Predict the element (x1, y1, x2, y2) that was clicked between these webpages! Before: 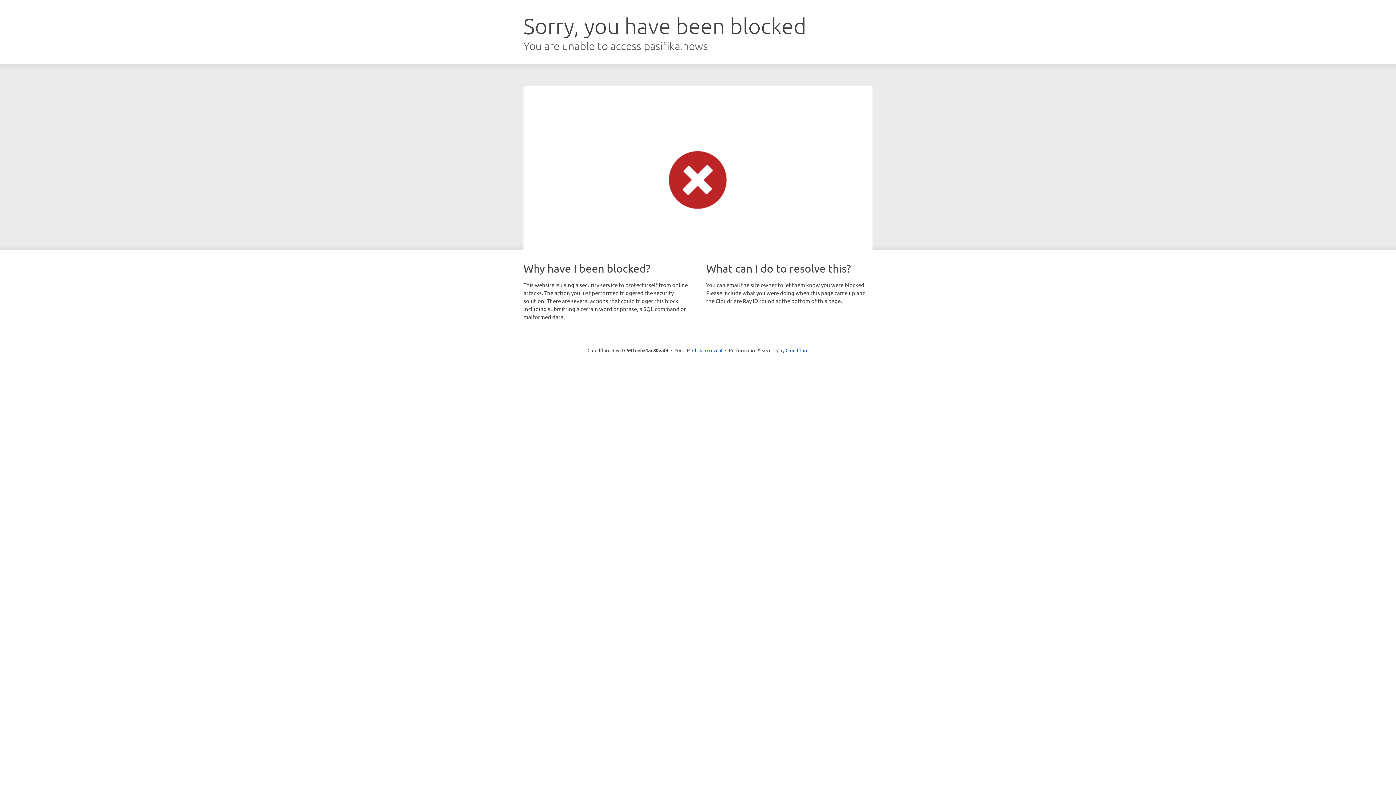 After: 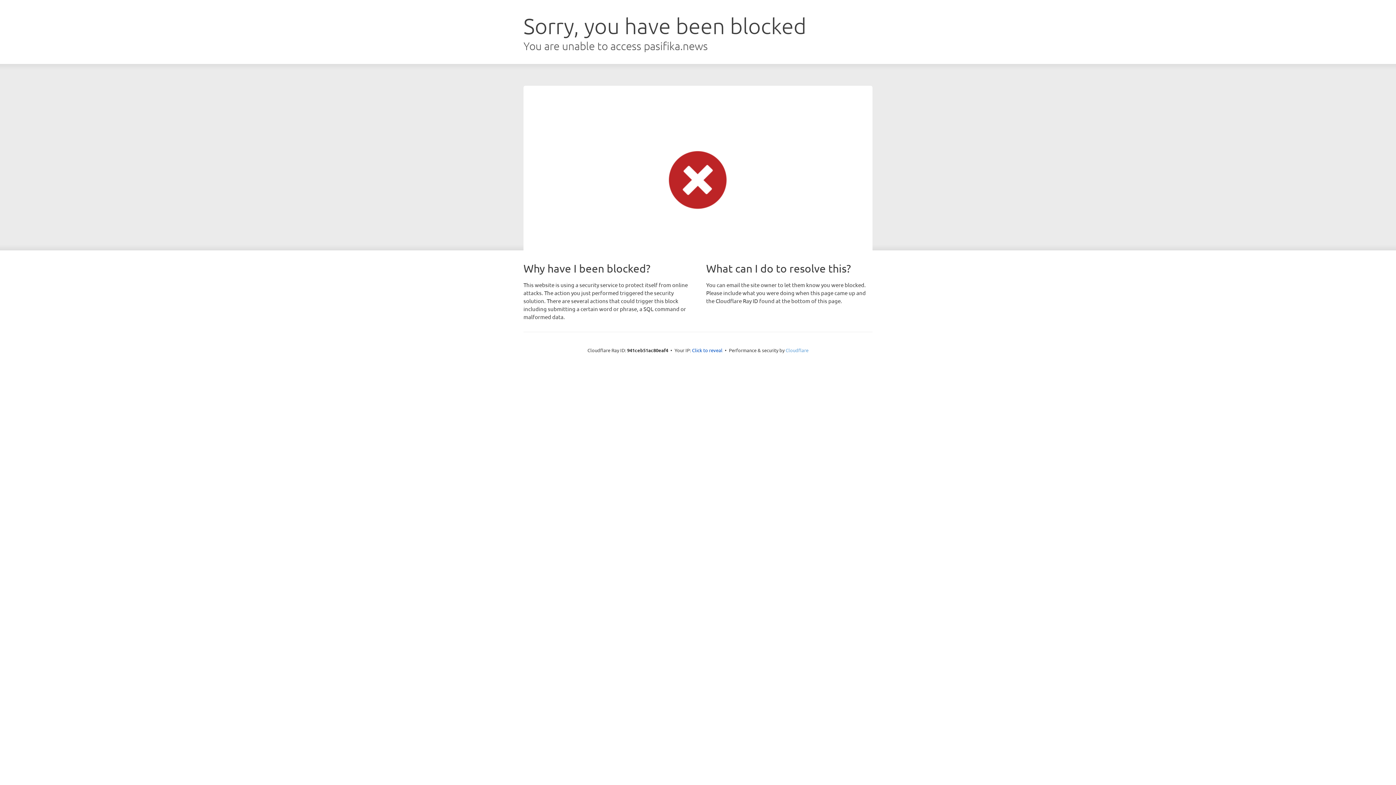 Action: bbox: (785, 347, 808, 353) label: Cloudflare